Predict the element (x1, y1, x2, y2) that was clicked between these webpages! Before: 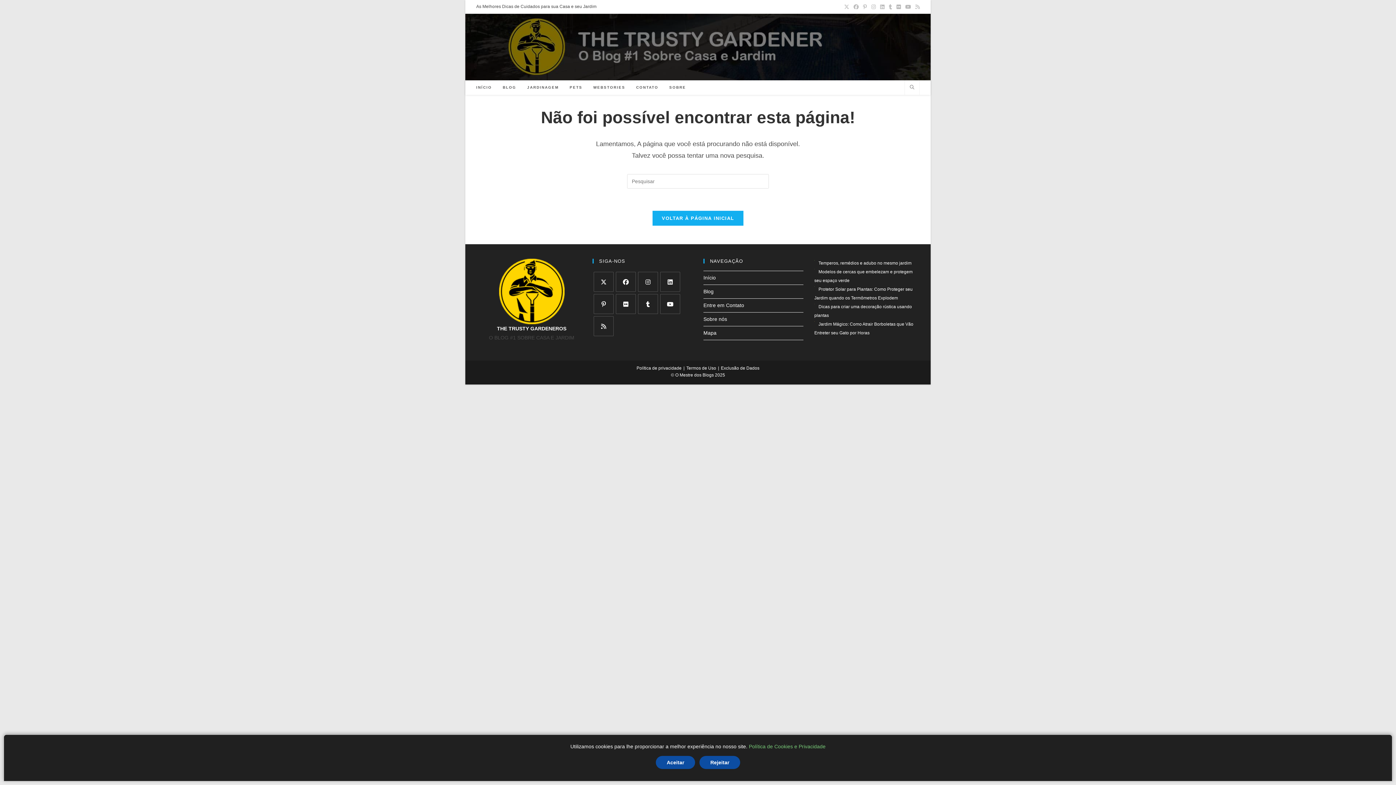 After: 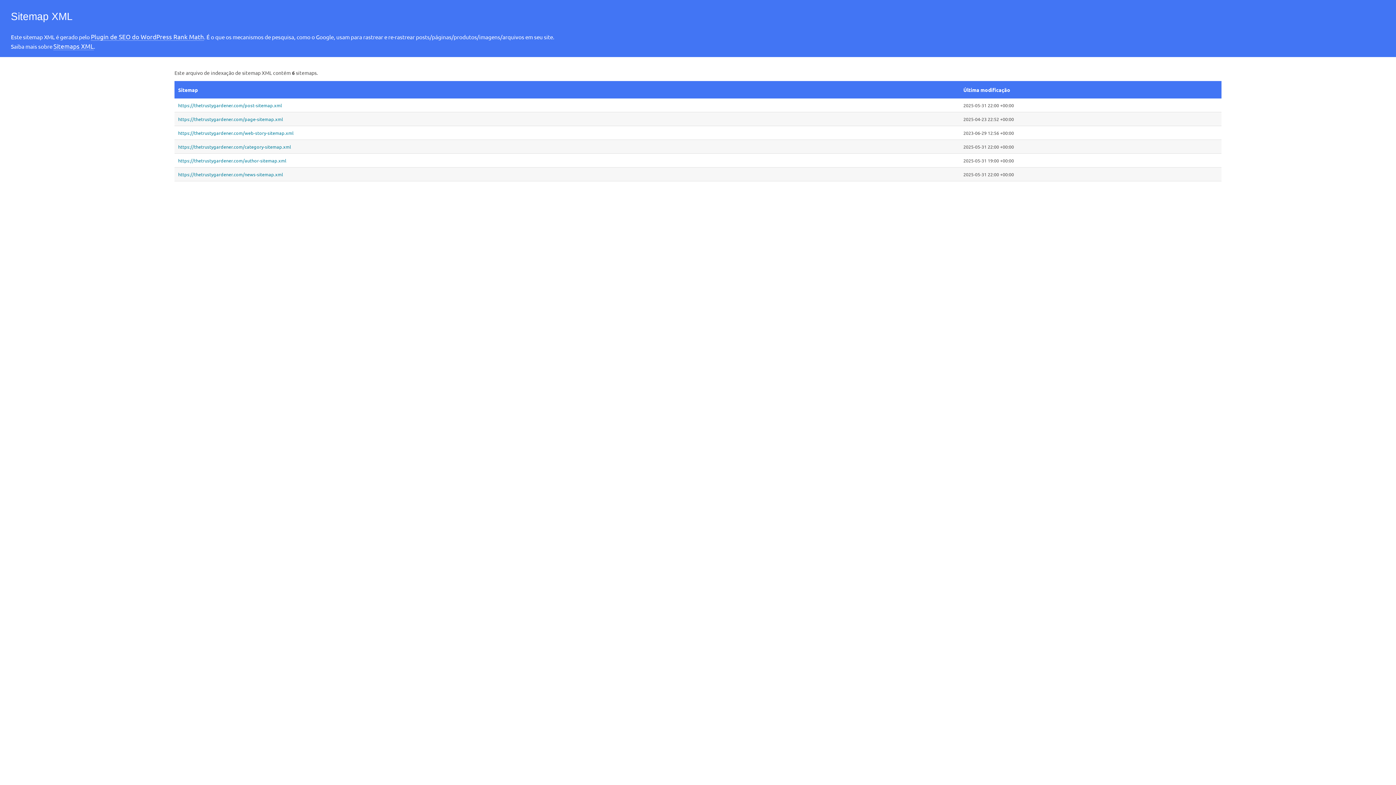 Action: label: Mapa bbox: (703, 330, 716, 336)